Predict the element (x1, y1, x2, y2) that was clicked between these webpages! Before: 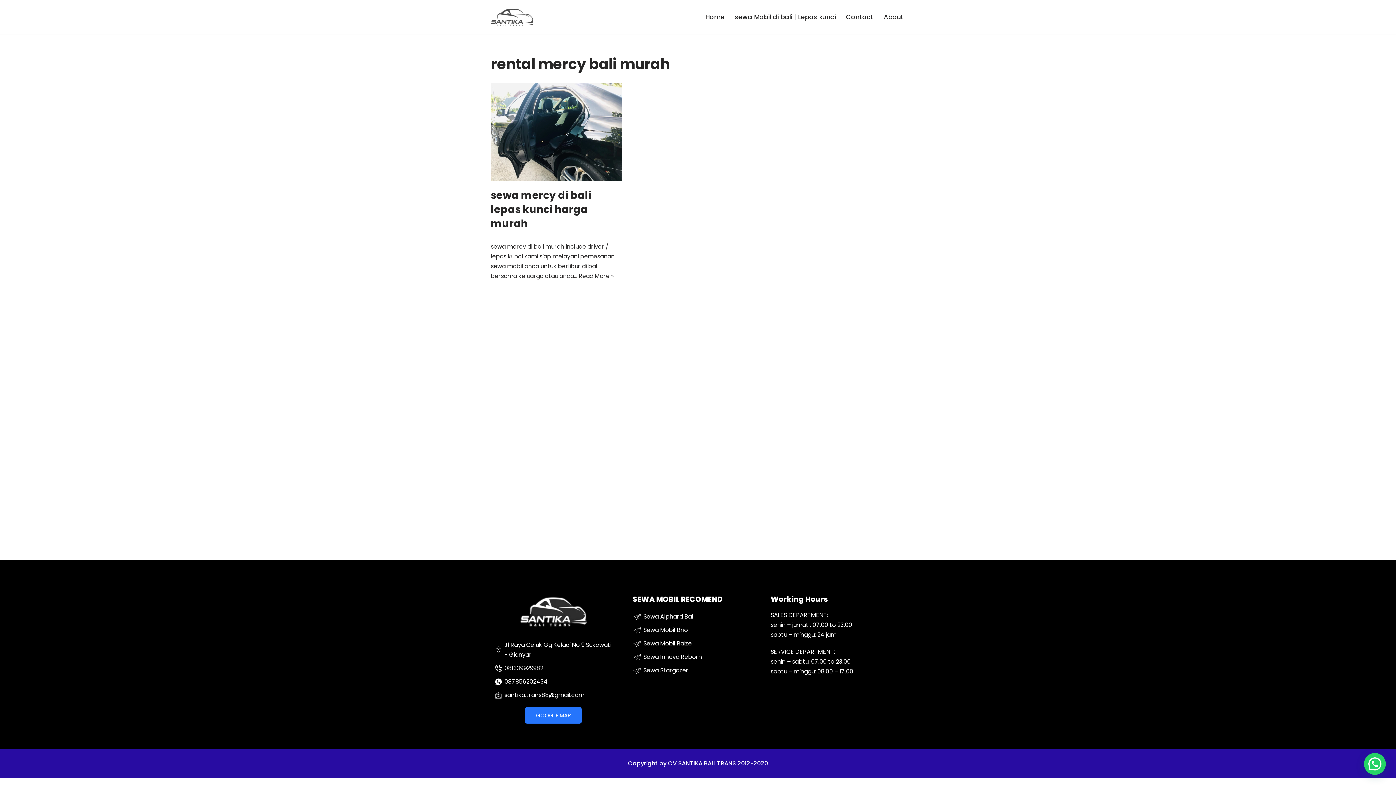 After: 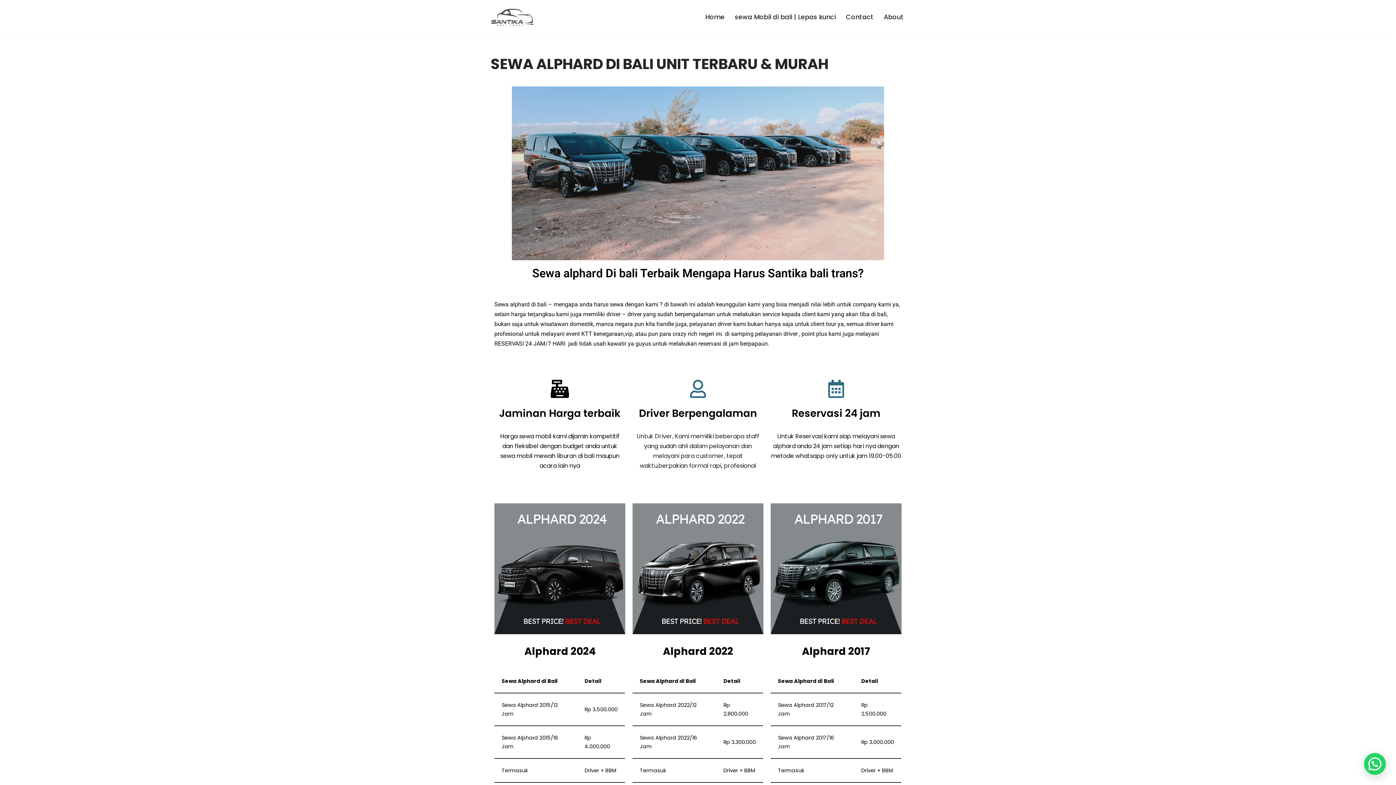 Action: label: Sewa Alphard Bali bbox: (632, 612, 763, 621)